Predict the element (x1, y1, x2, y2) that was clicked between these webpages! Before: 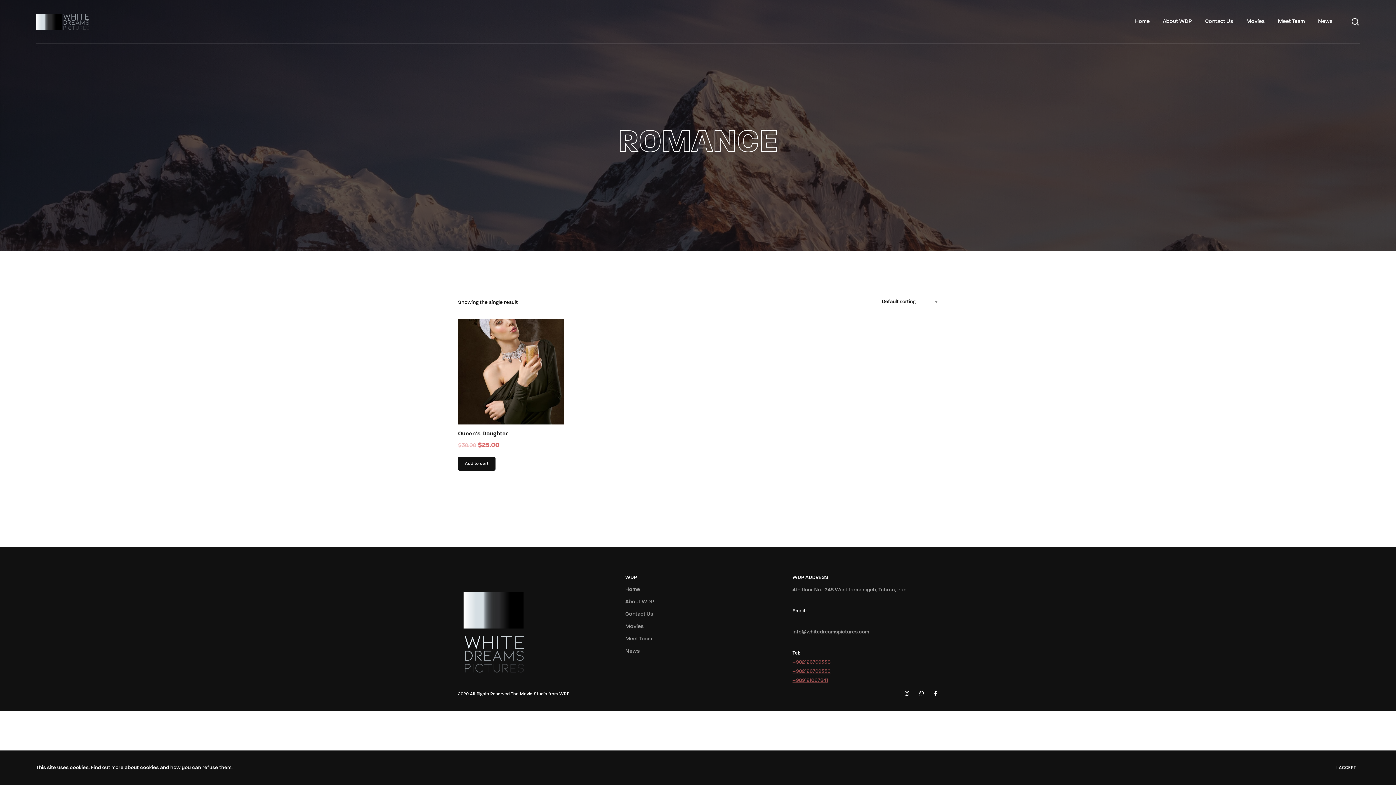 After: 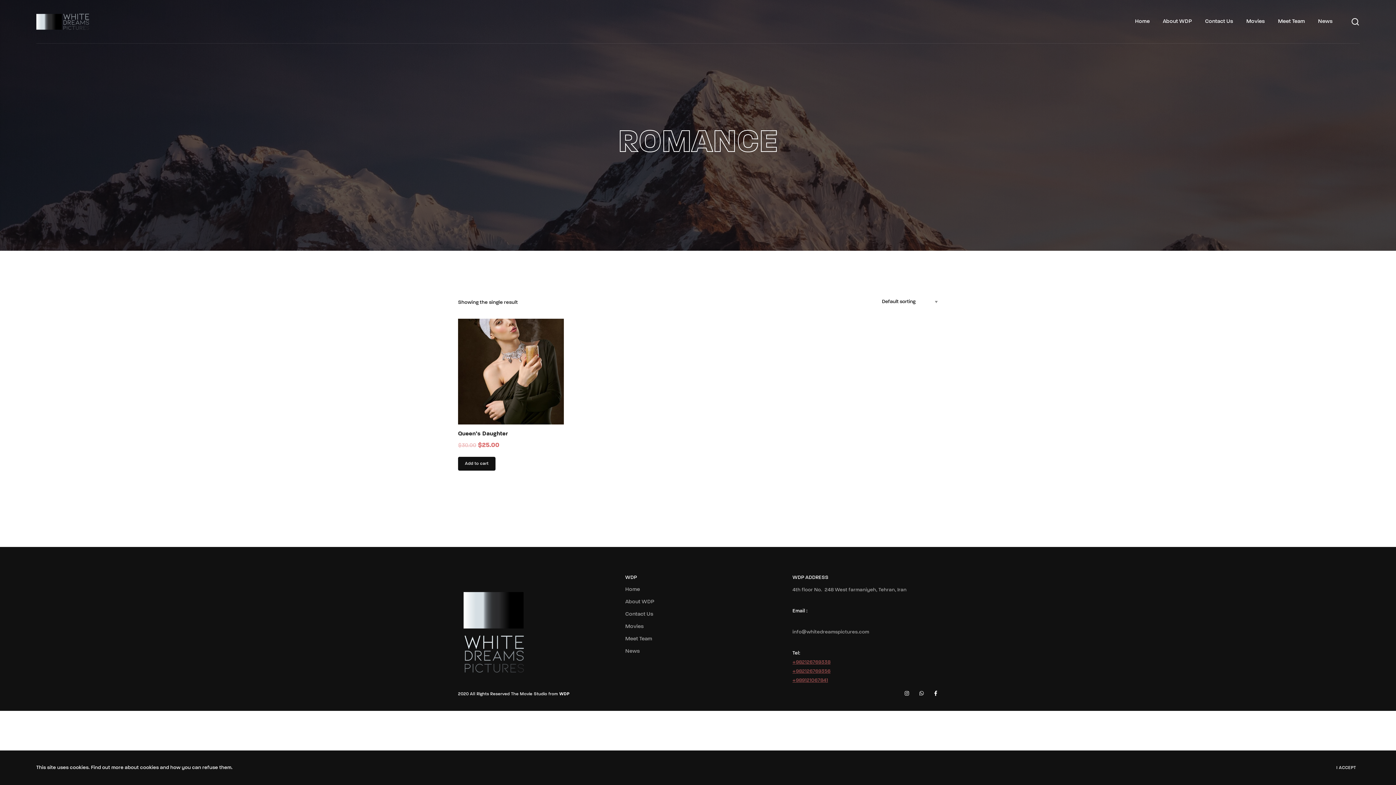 Action: label: +982126769356 bbox: (792, 669, 830, 674)